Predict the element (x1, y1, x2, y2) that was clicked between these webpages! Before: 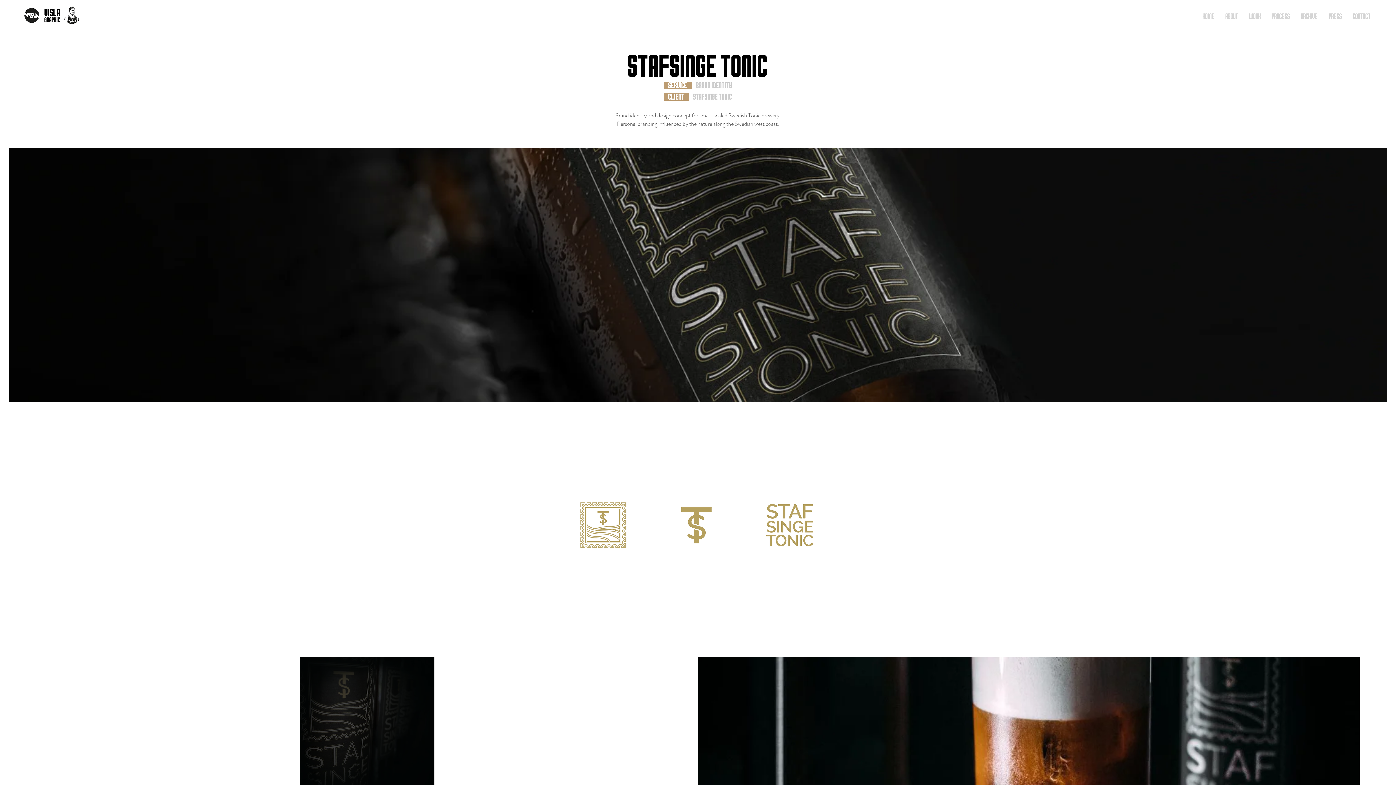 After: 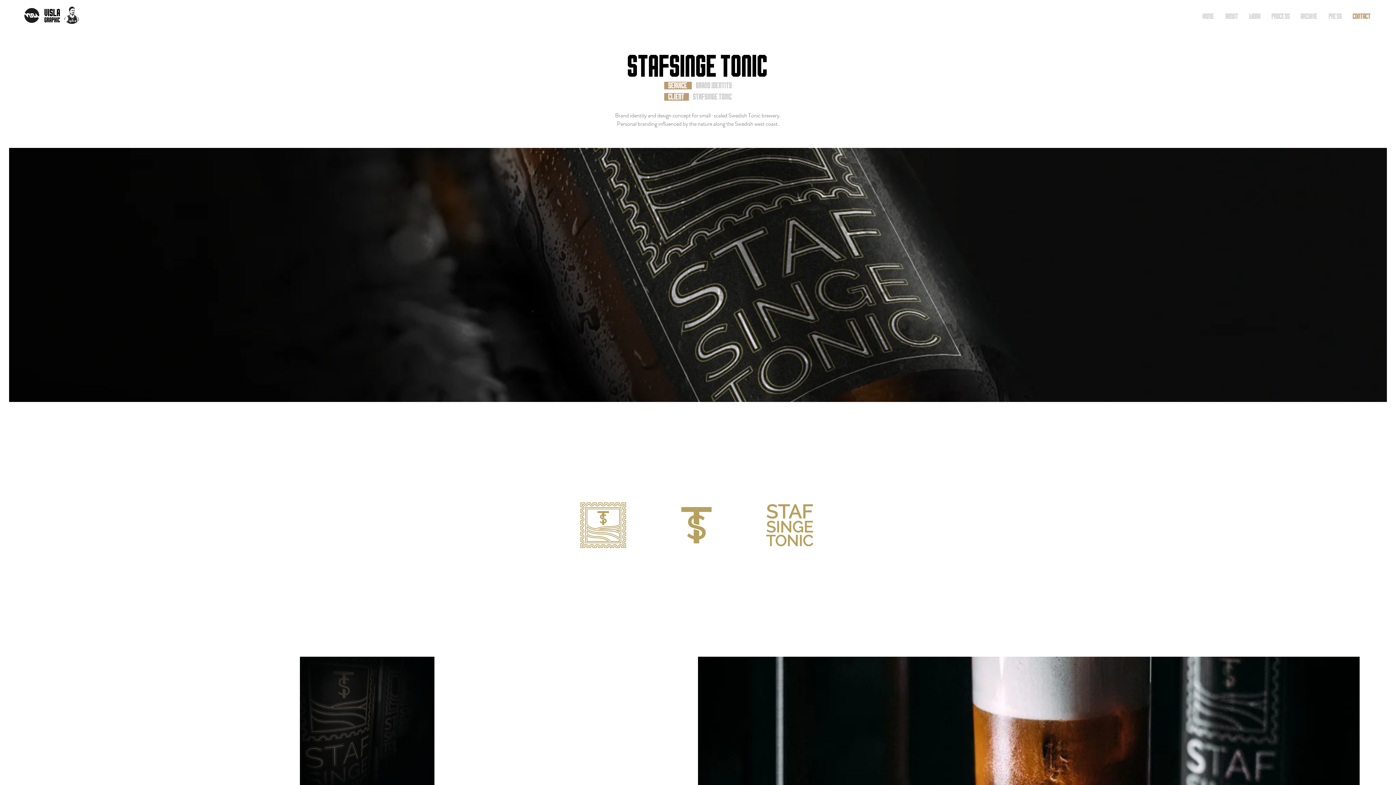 Action: bbox: (1347, 7, 1376, 25) label: CONTACT